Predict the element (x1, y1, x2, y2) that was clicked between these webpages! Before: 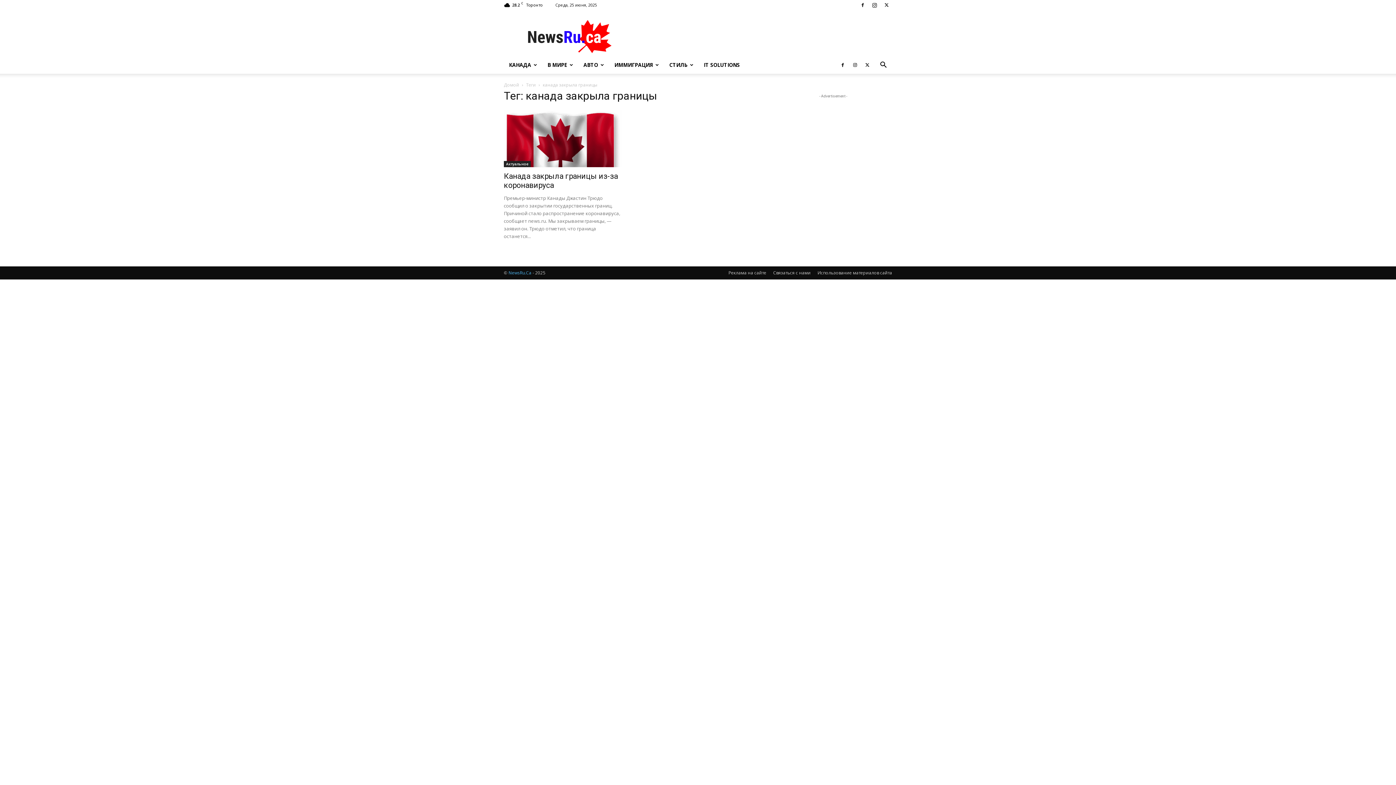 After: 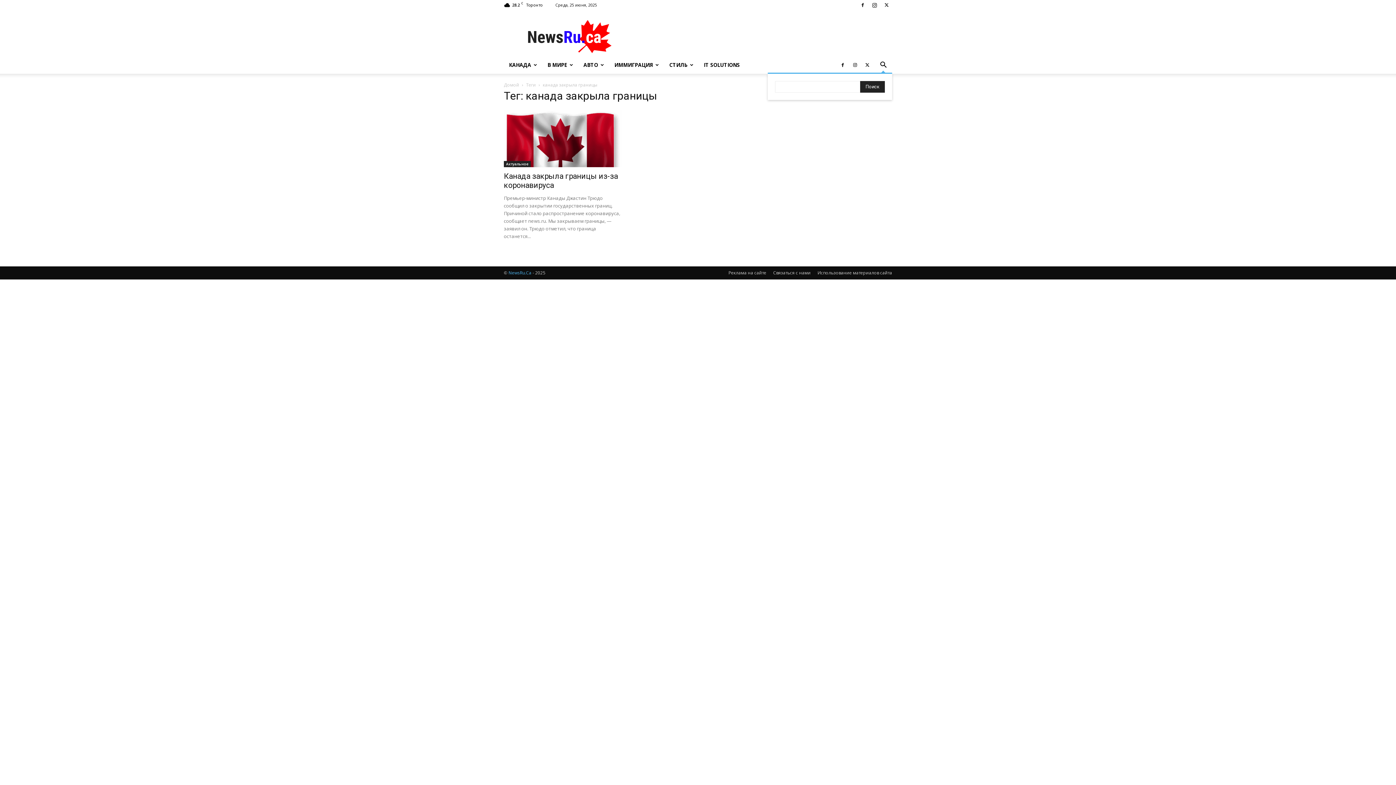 Action: bbox: (874, 62, 892, 69) label: Search